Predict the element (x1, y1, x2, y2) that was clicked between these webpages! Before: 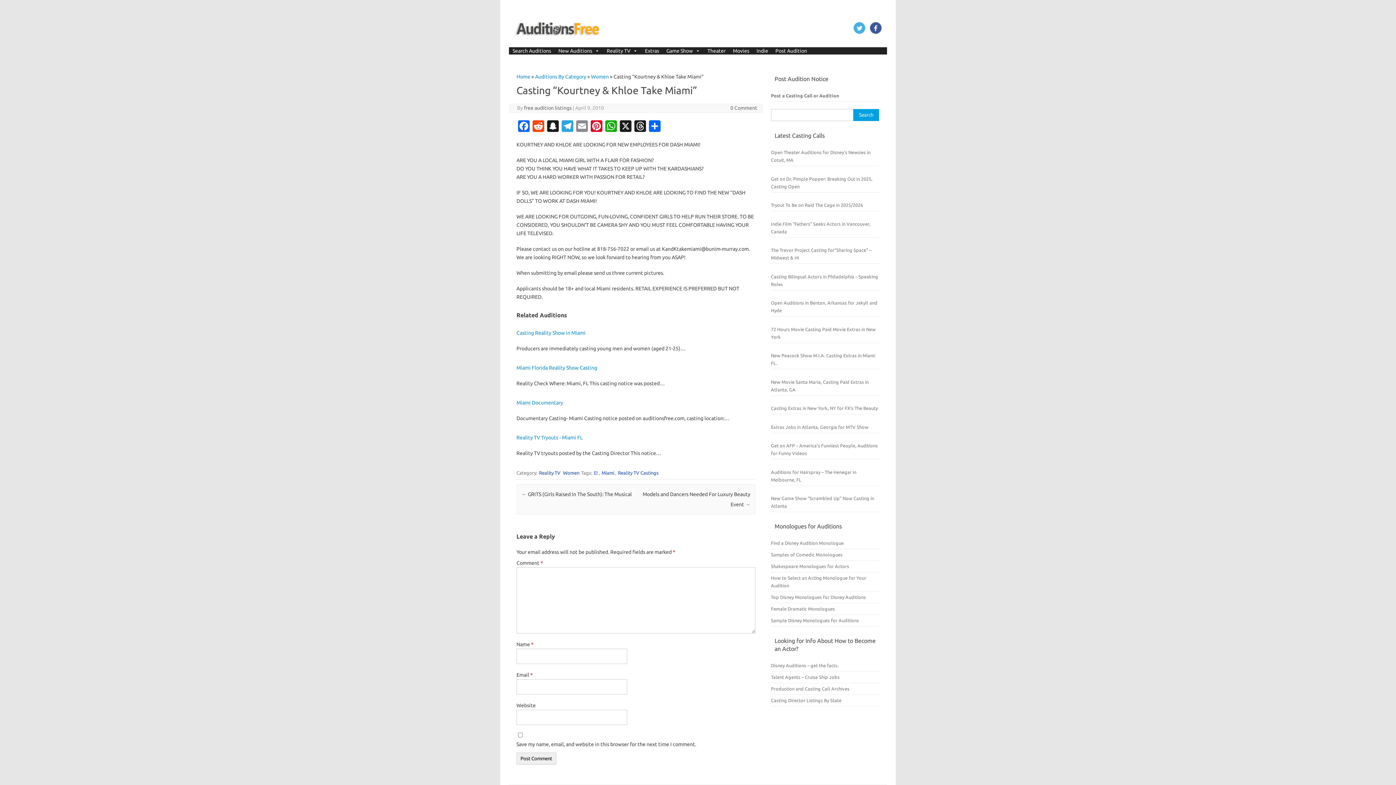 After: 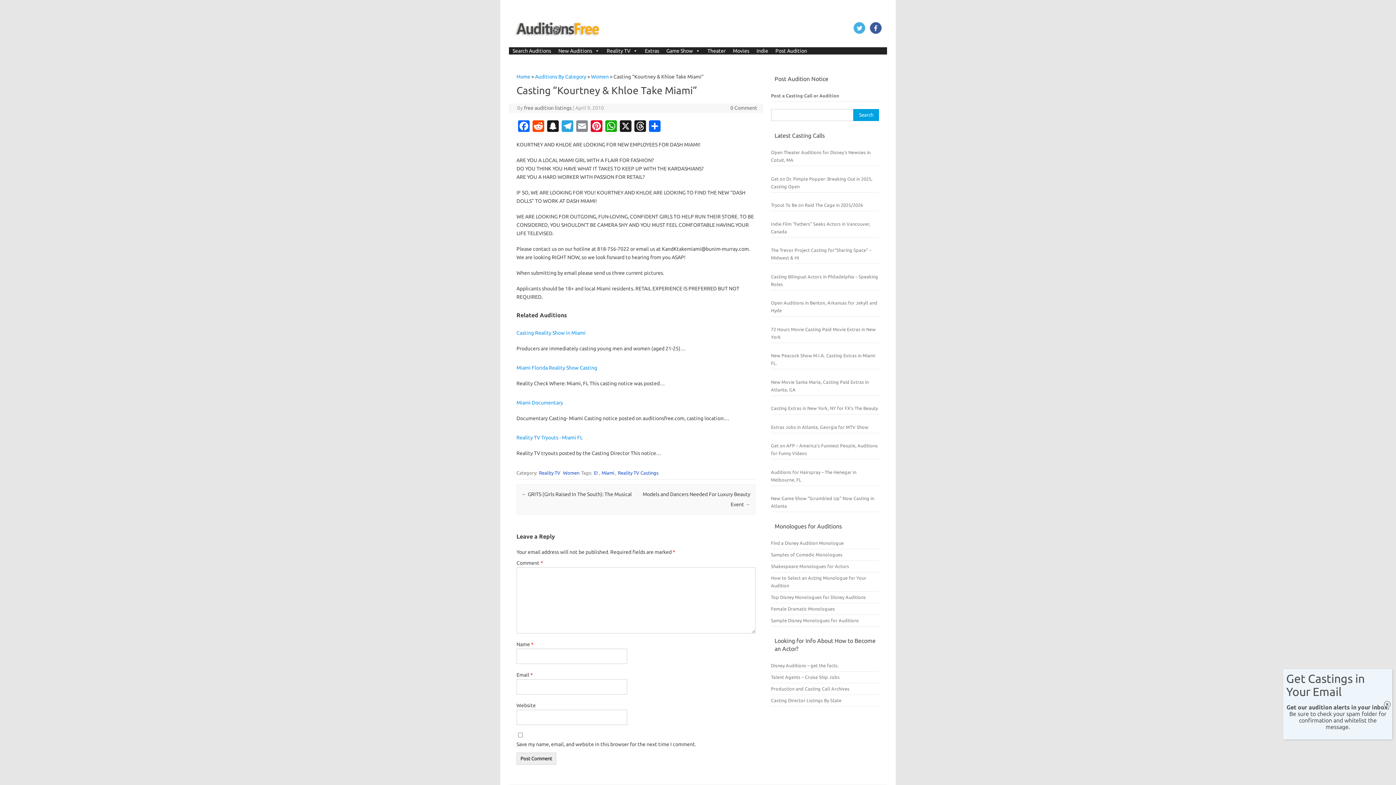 Action: bbox: (868, 29, 883, 34)